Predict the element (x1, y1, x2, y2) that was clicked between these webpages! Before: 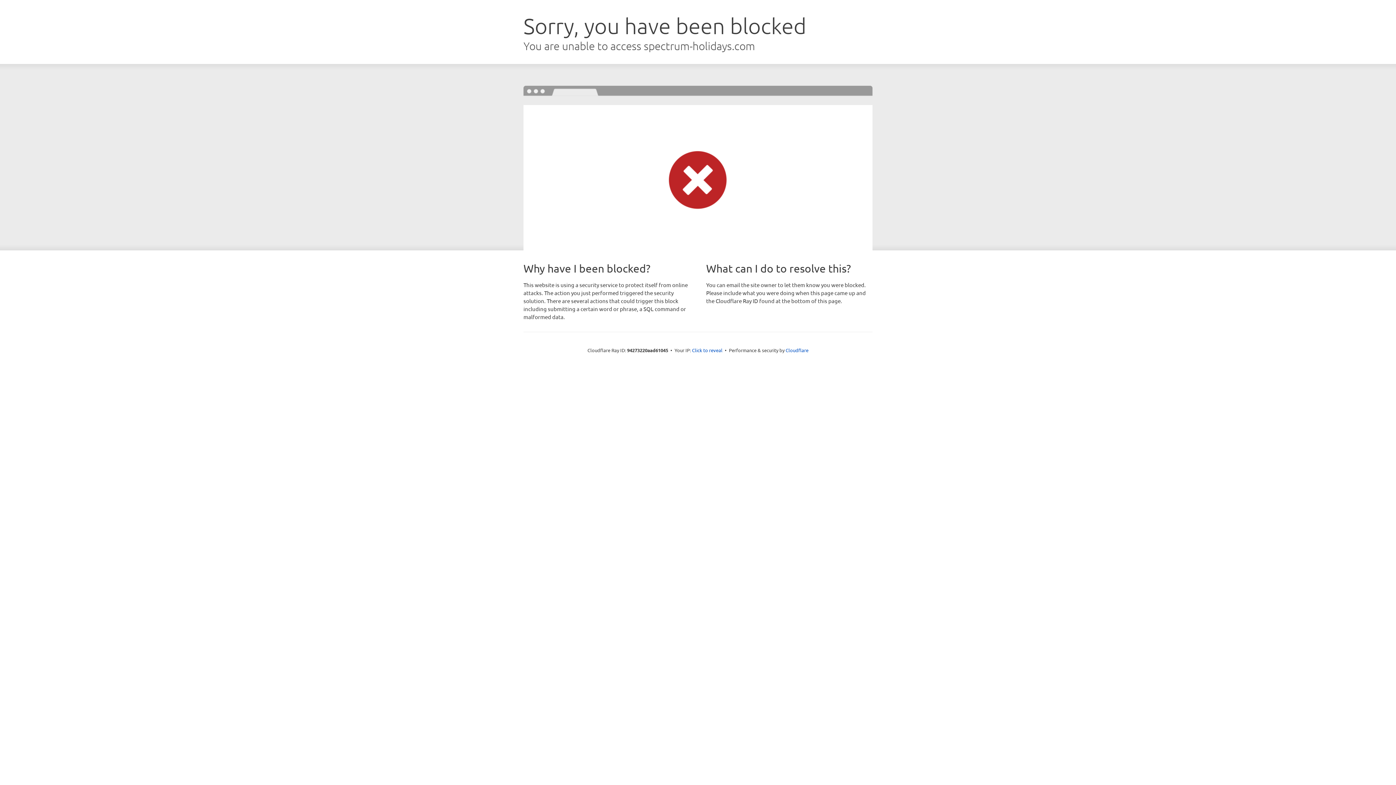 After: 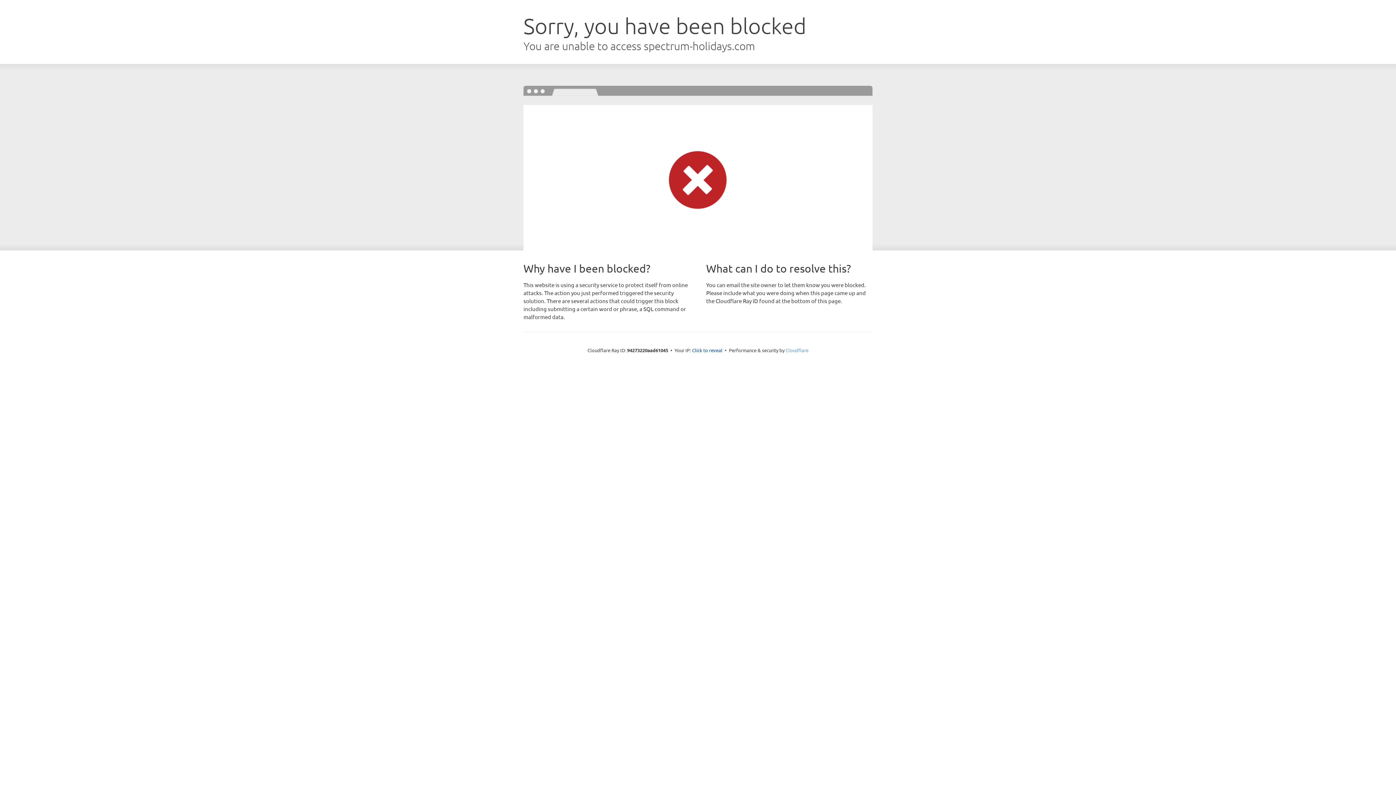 Action: label: Cloudflare bbox: (785, 347, 808, 353)